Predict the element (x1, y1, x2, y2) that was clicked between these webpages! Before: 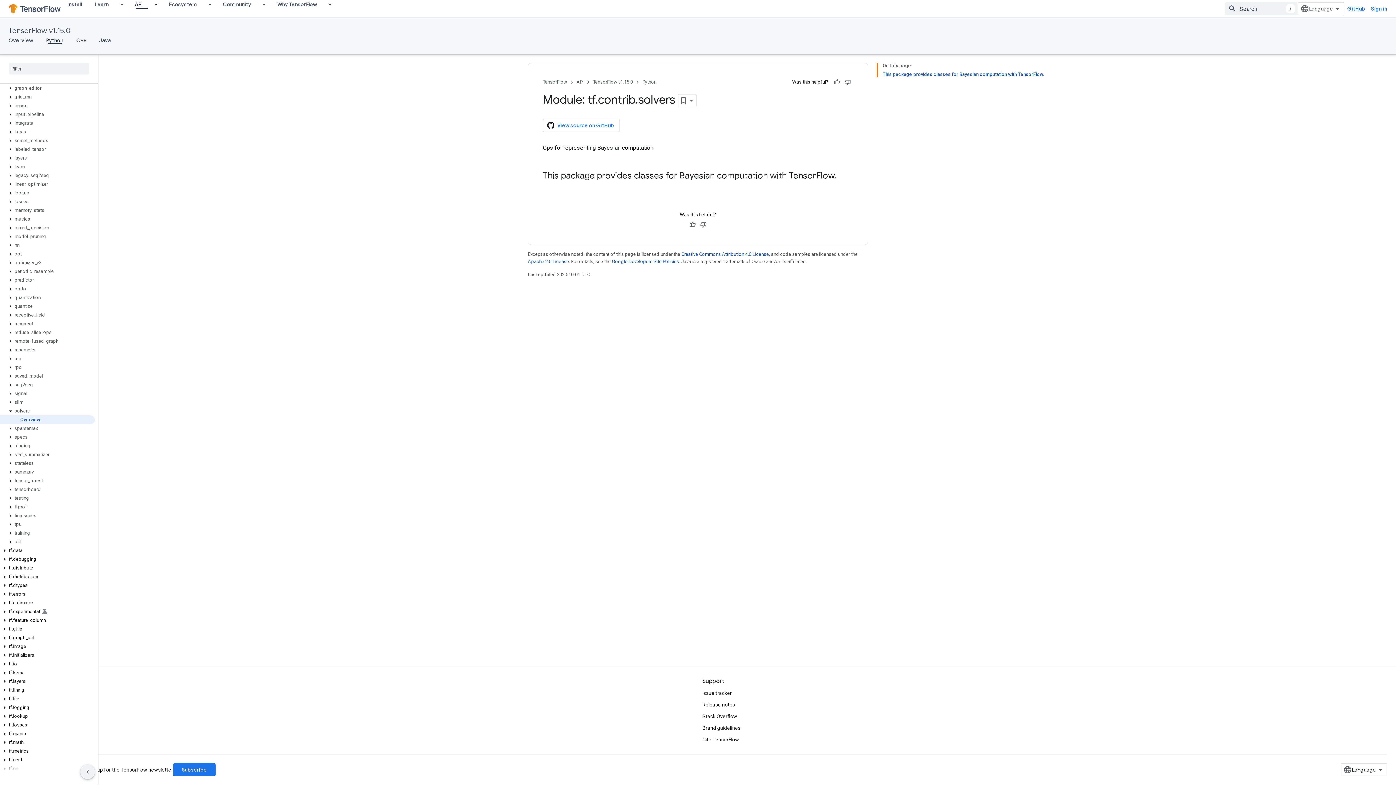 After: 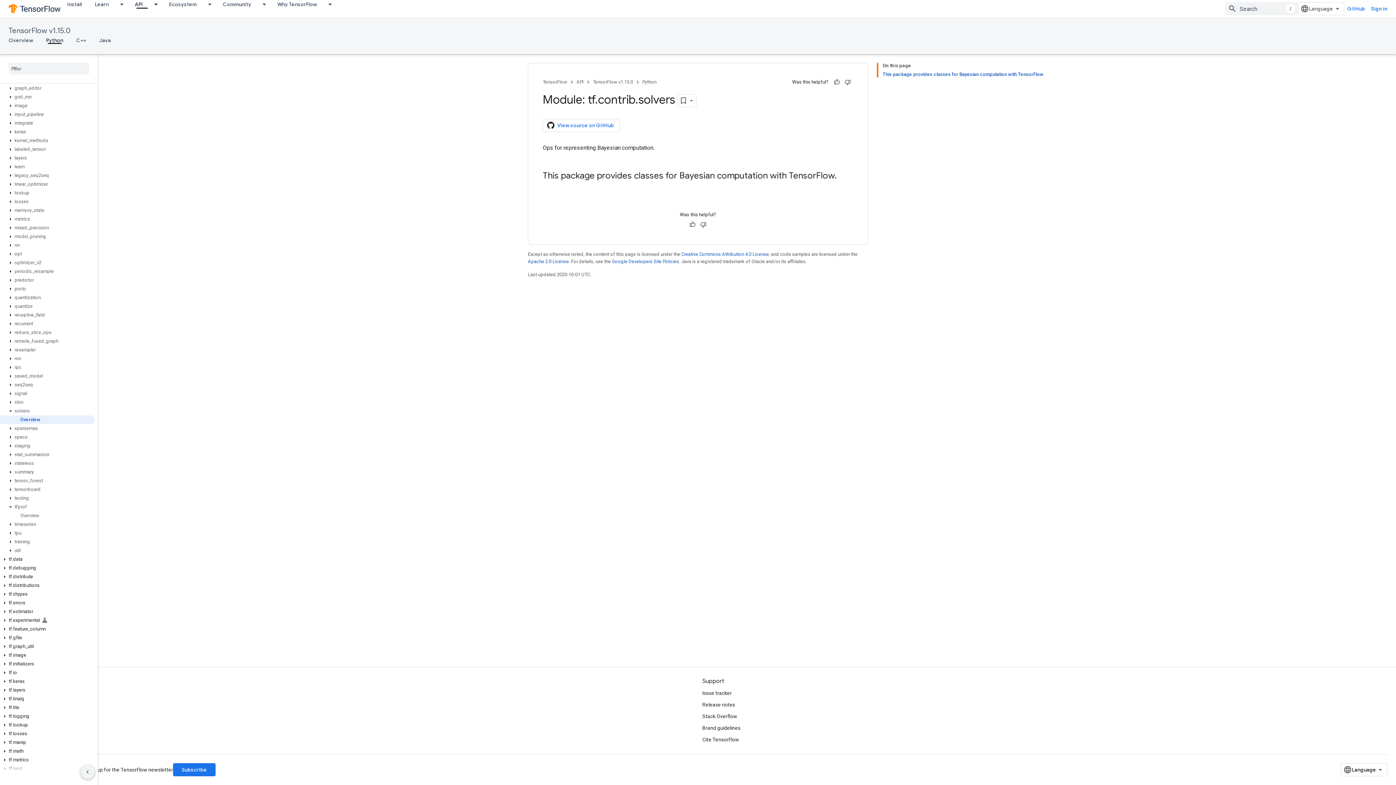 Action: bbox: (6, 504, 14, 510)